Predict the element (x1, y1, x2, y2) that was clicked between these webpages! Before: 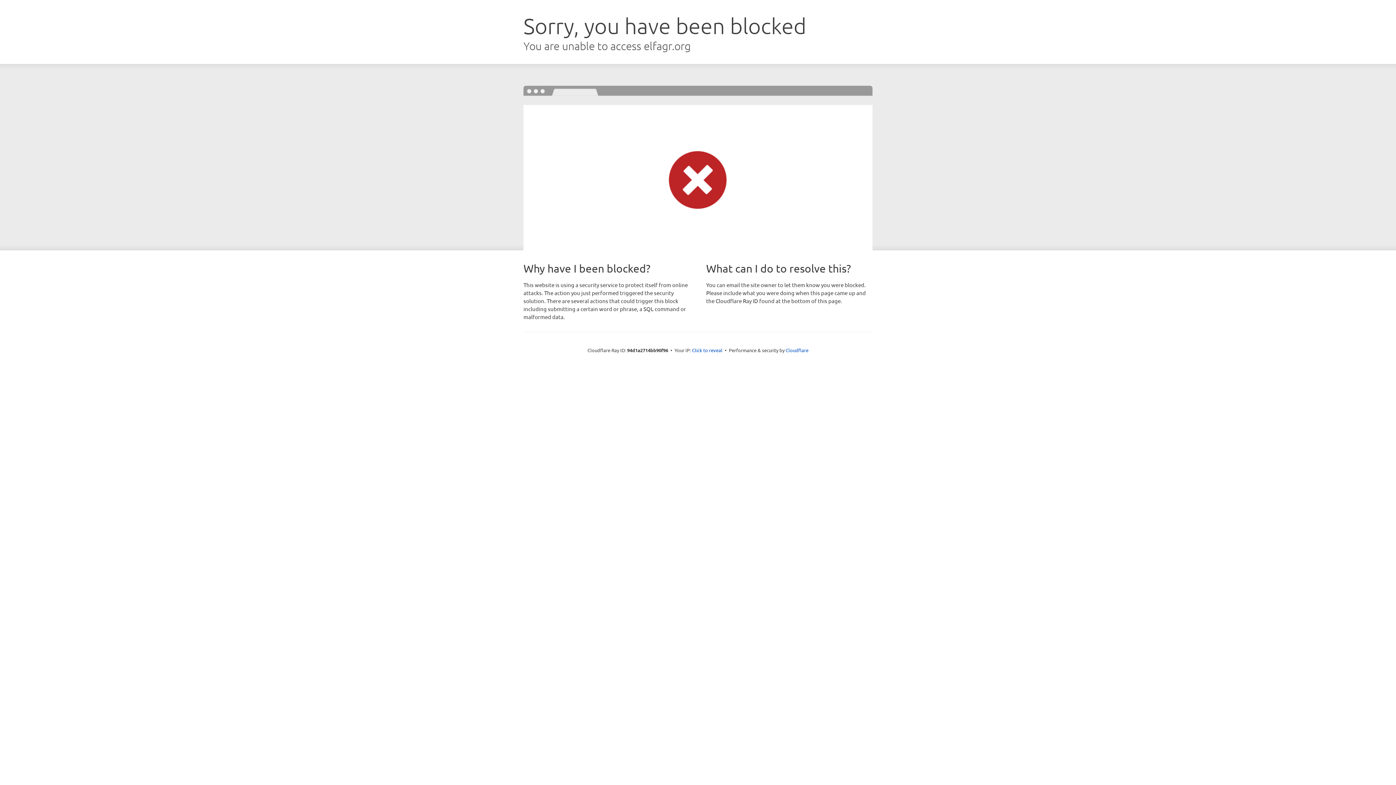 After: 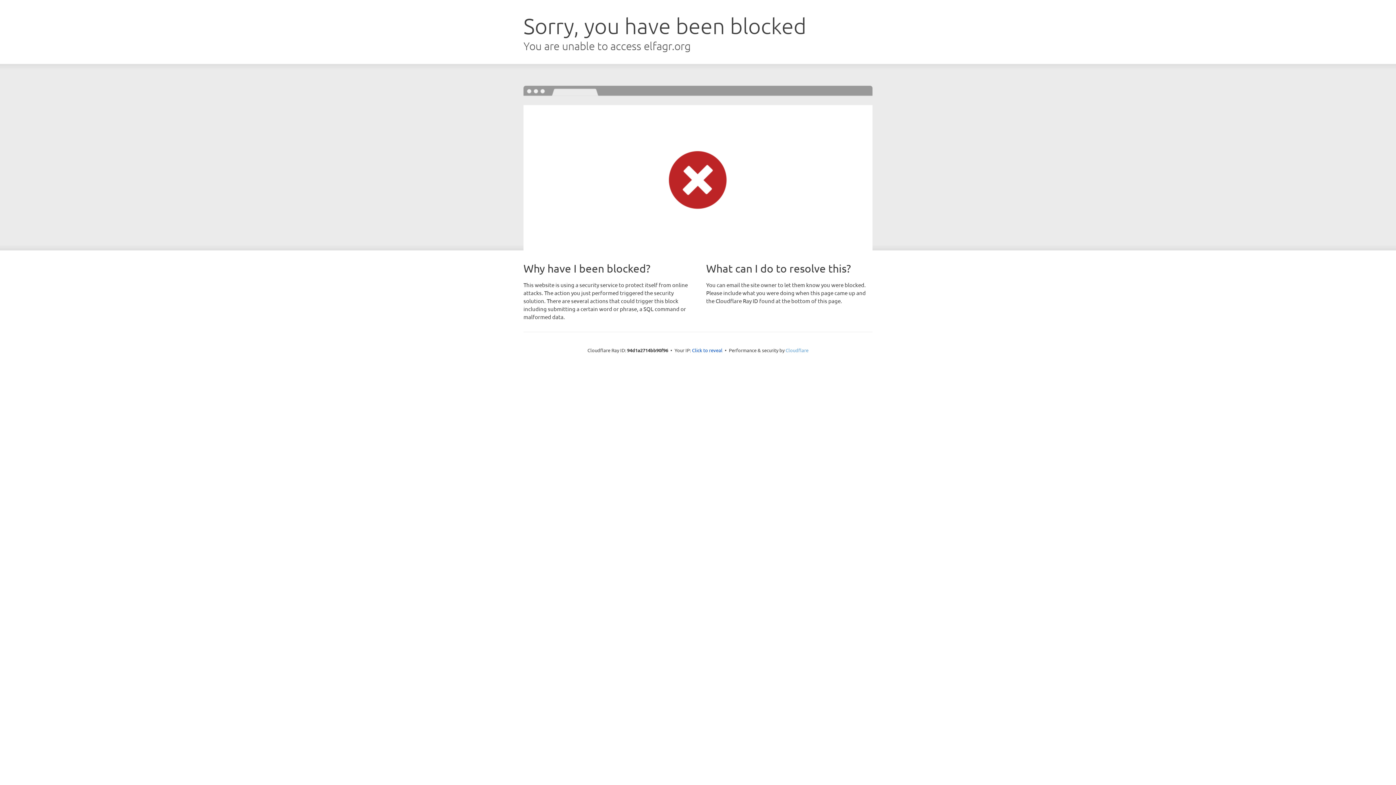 Action: label: Cloudflare bbox: (785, 347, 808, 353)